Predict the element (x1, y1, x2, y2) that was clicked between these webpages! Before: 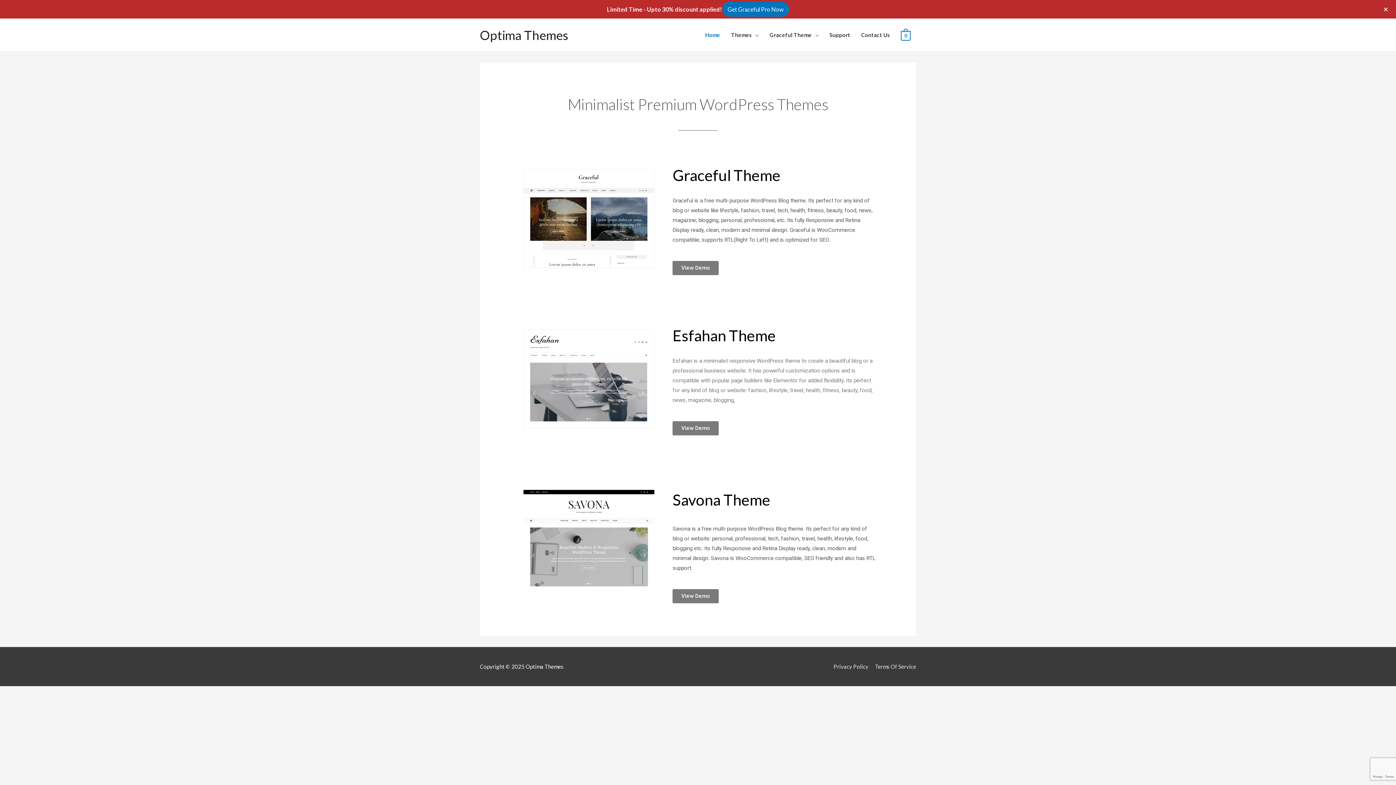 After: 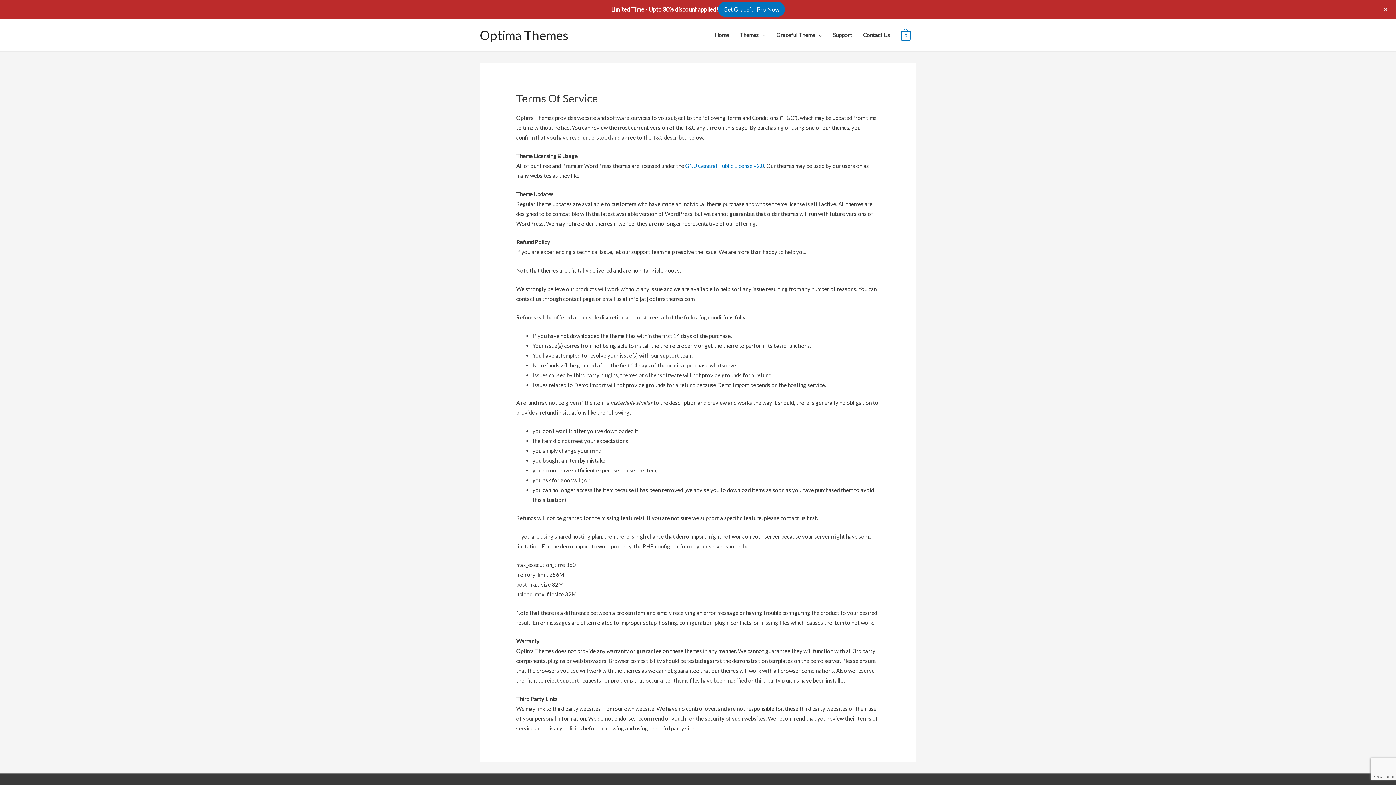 Action: label: Terms Of Service bbox: (869, 663, 916, 670)